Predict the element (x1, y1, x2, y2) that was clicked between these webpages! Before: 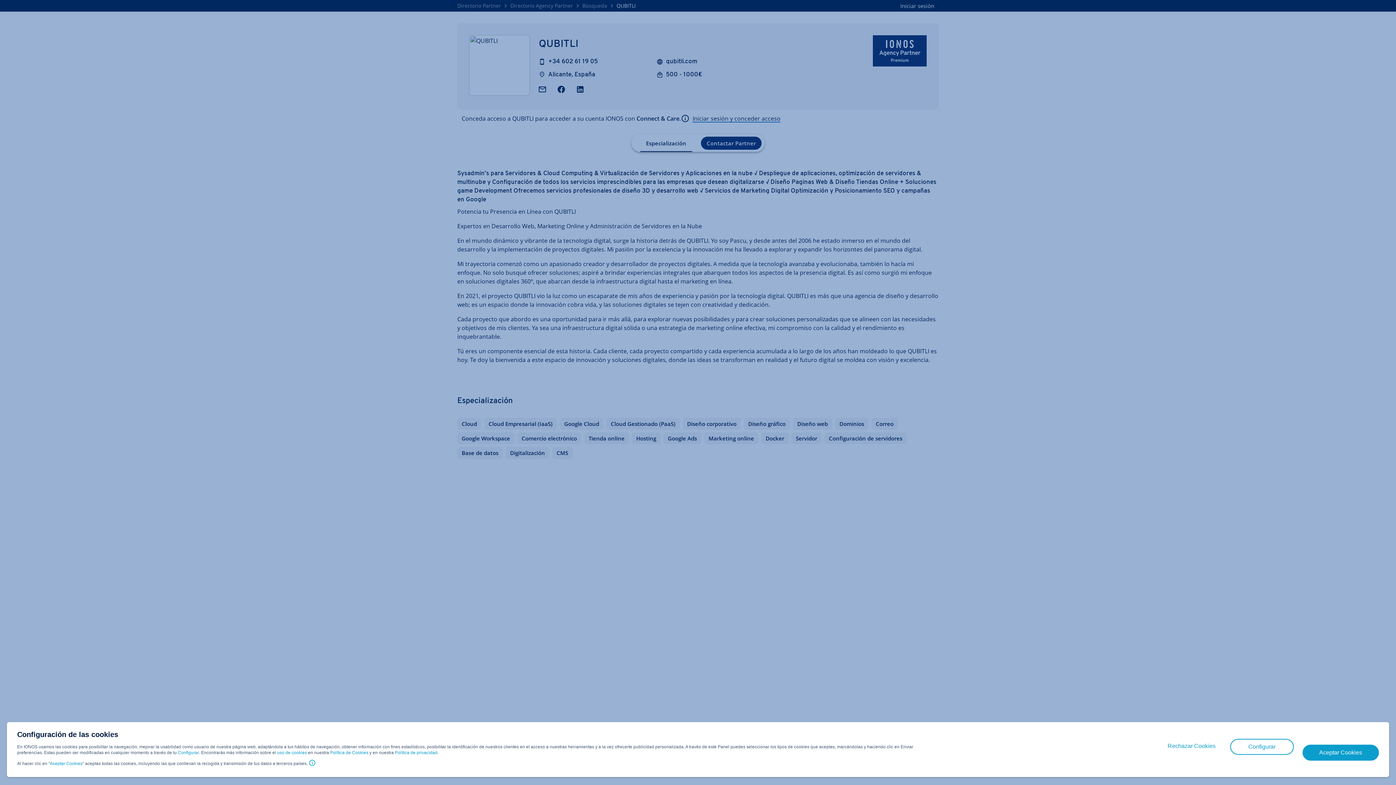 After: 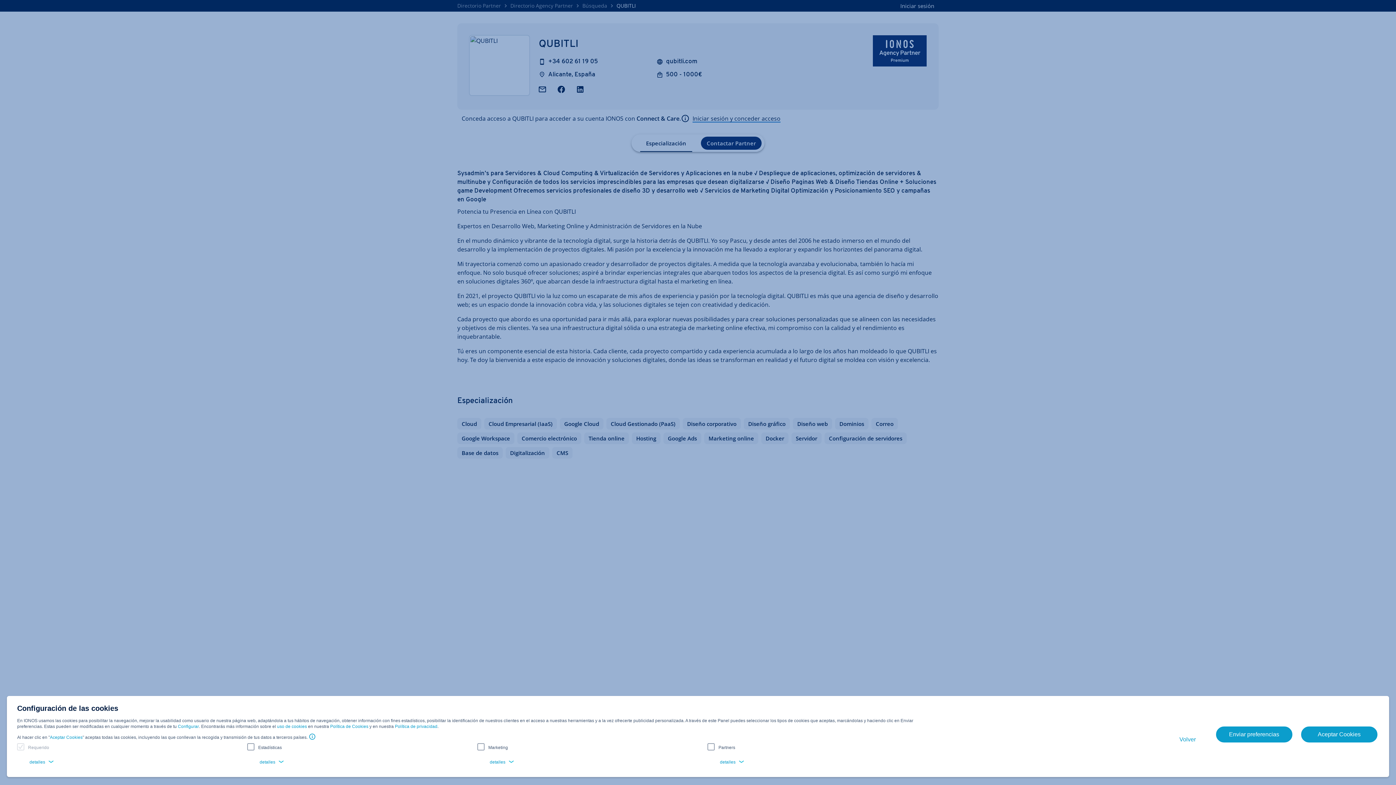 Action: label: Configurar bbox: (177, 750, 198, 756)